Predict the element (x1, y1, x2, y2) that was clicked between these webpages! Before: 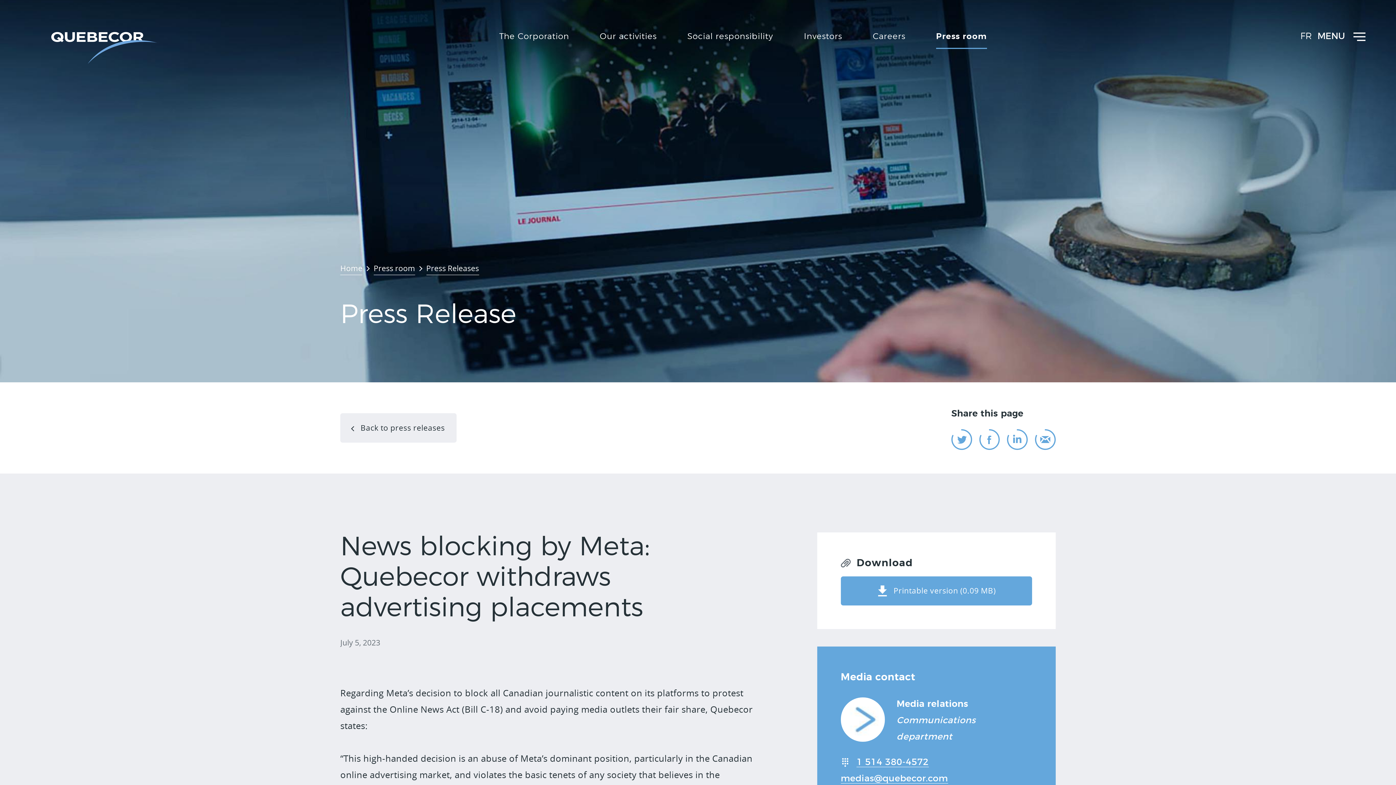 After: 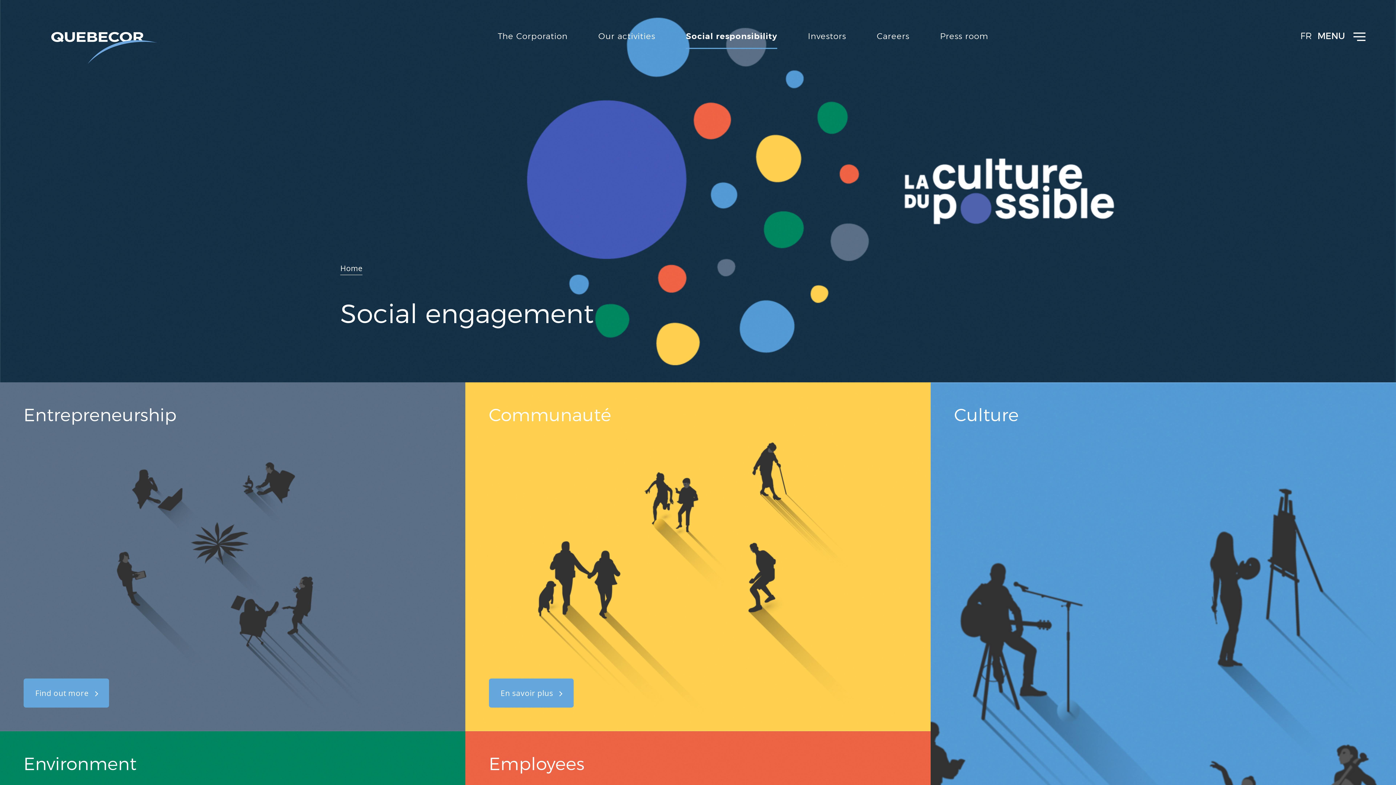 Action: bbox: (687, 29, 773, 44) label: Social responsibility